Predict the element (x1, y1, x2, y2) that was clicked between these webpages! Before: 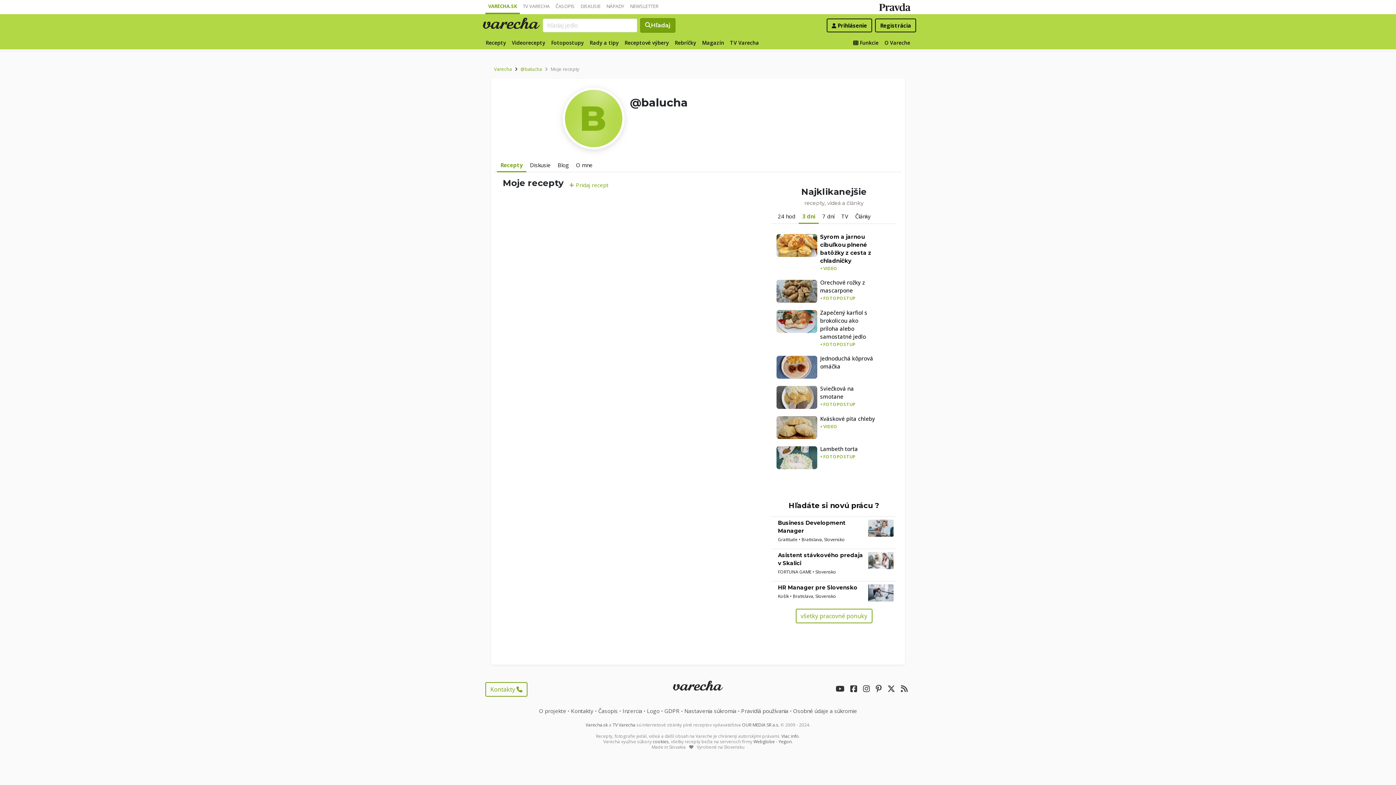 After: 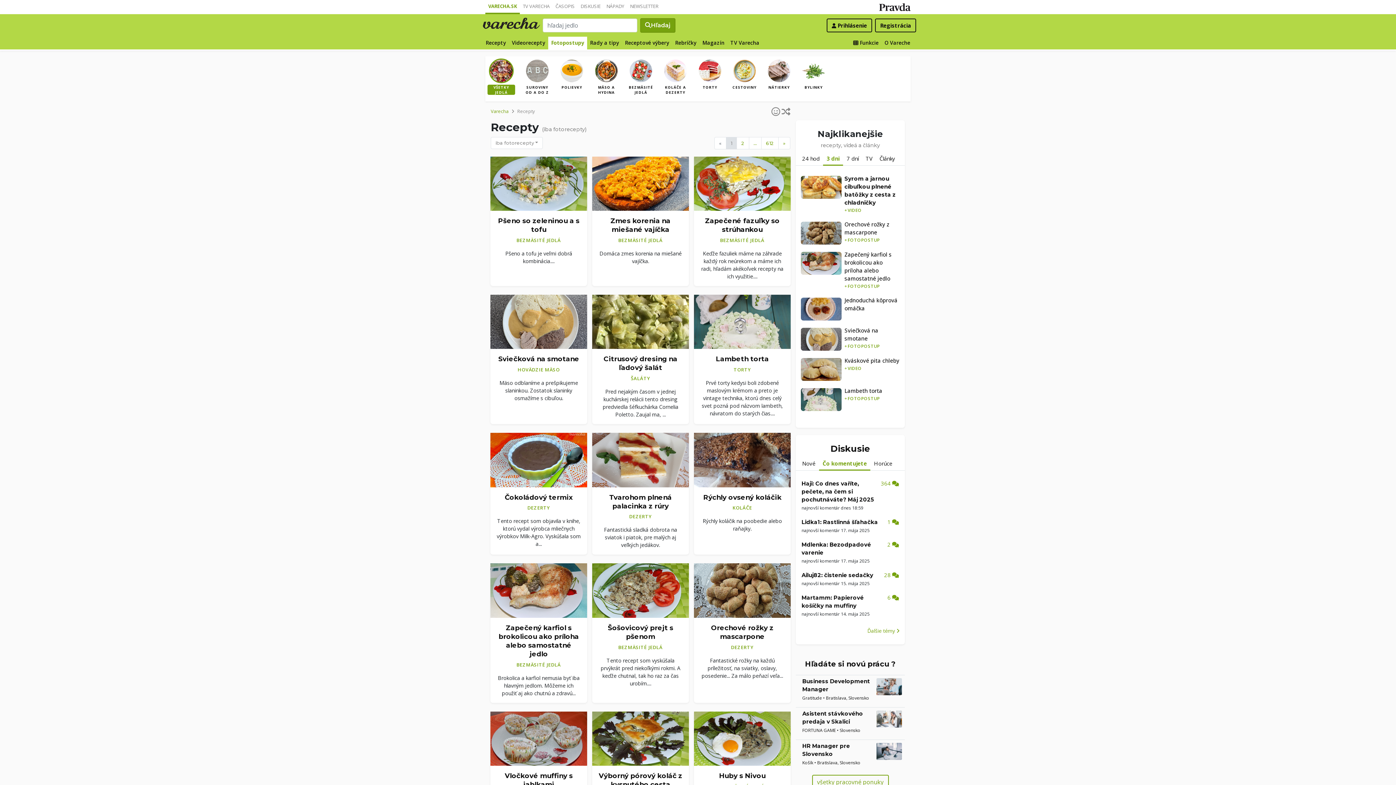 Action: label: Fotopostupy bbox: (548, 36, 586, 49)